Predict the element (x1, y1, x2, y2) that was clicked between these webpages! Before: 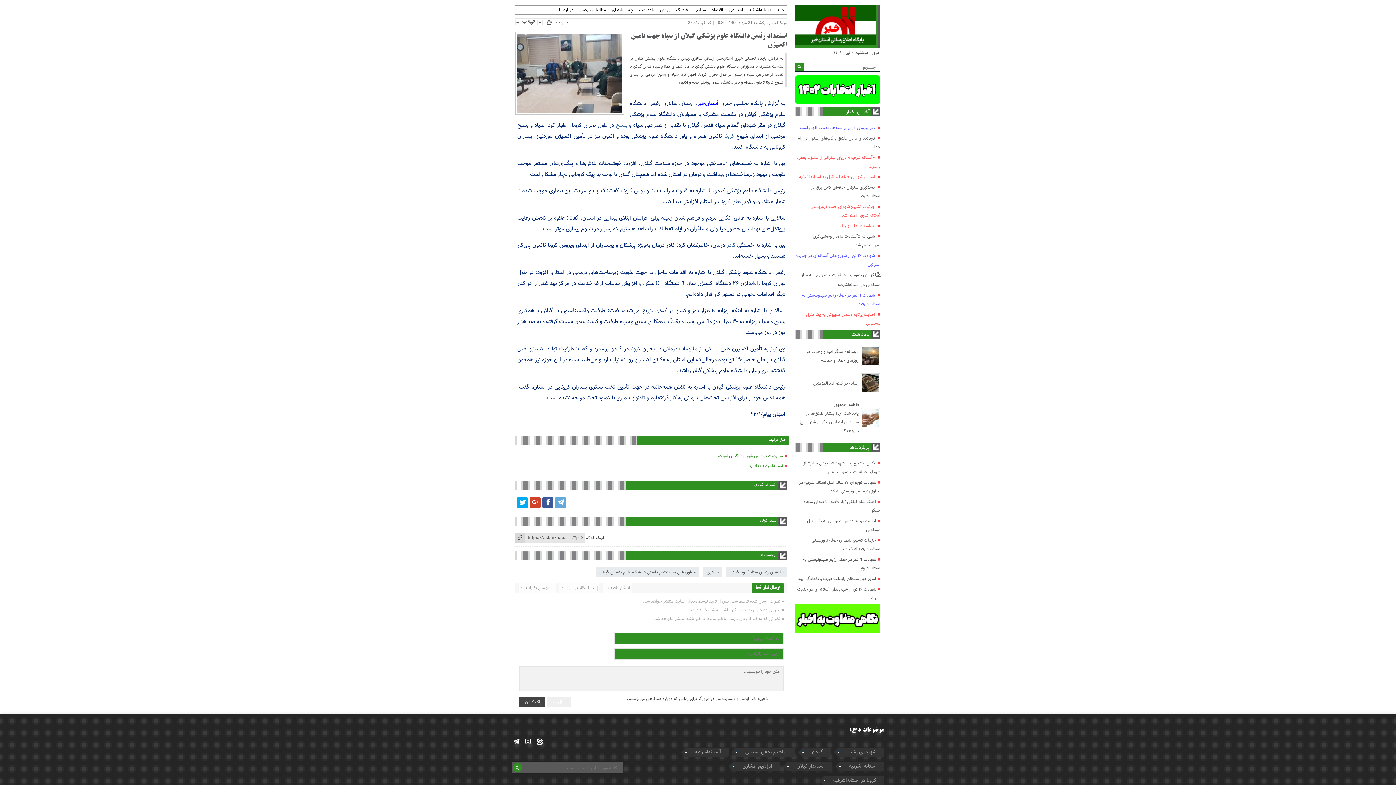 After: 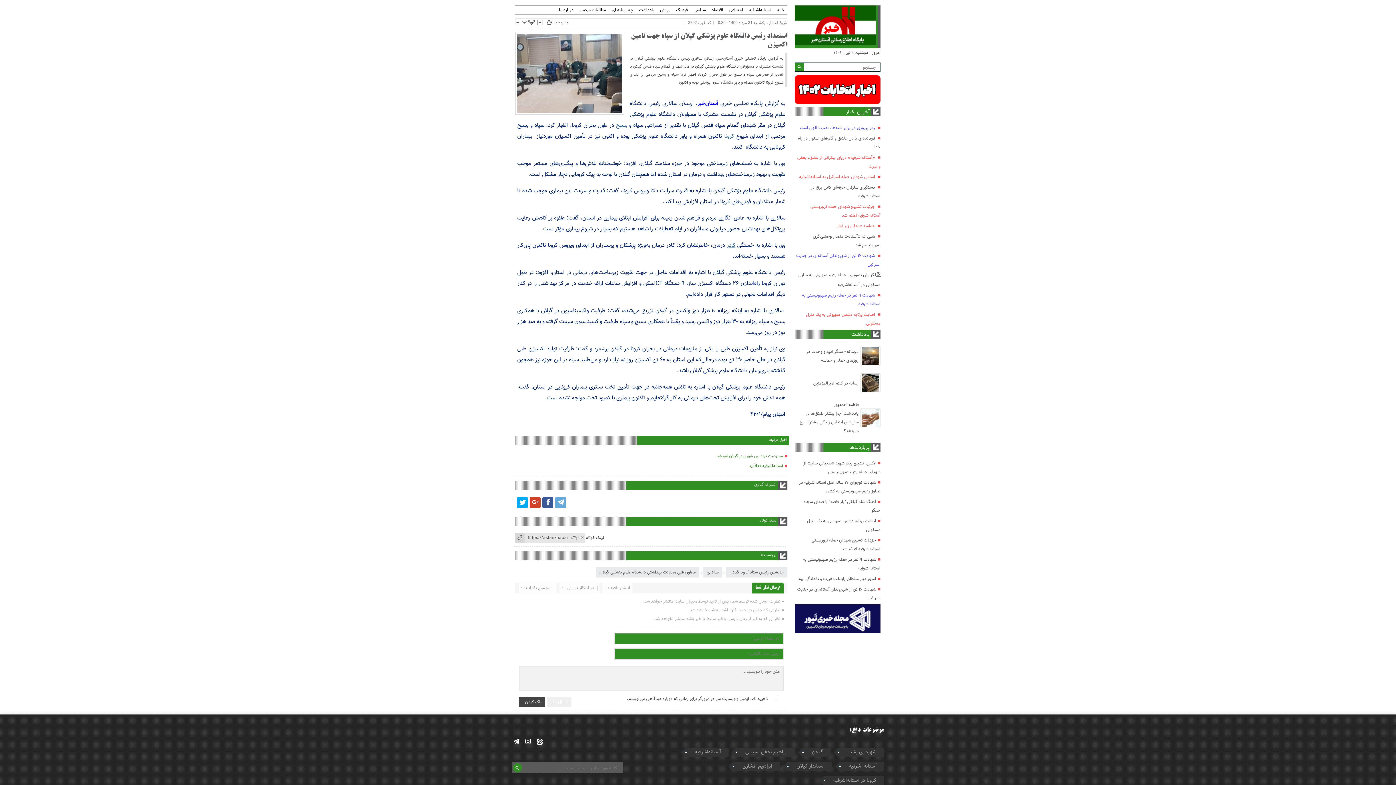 Action: bbox: (726, 240, 735, 249) label: کادر